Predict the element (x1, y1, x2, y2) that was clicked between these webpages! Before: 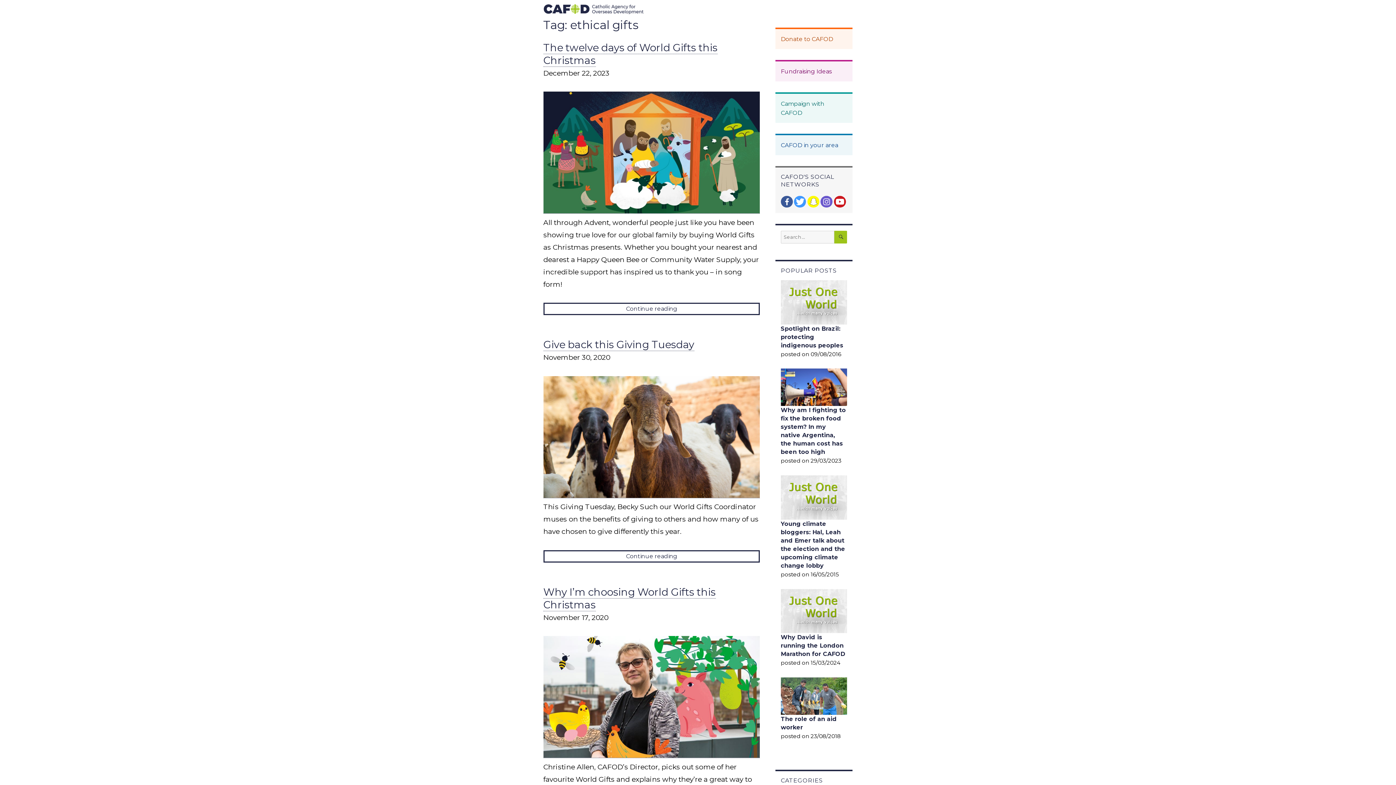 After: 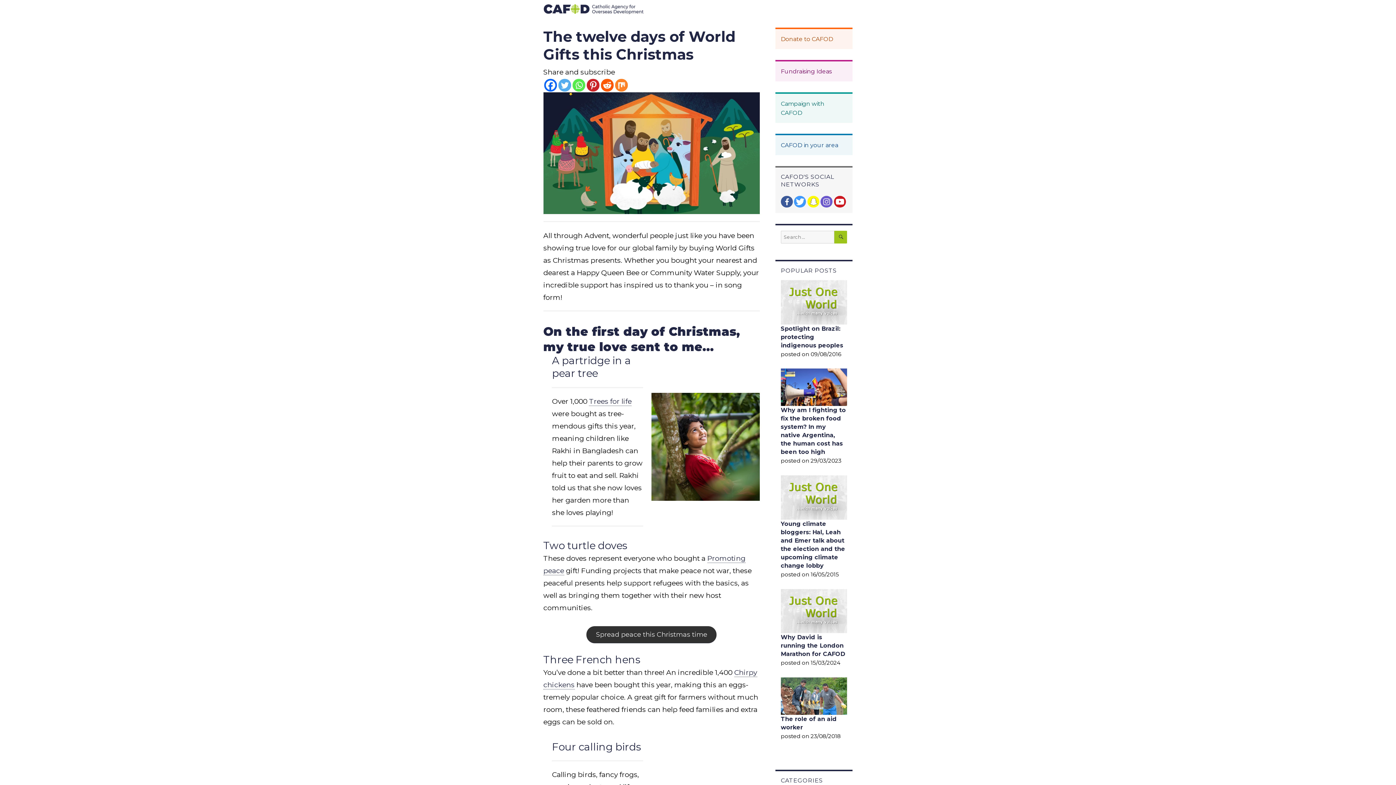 Action: bbox: (543, 91, 760, 213)